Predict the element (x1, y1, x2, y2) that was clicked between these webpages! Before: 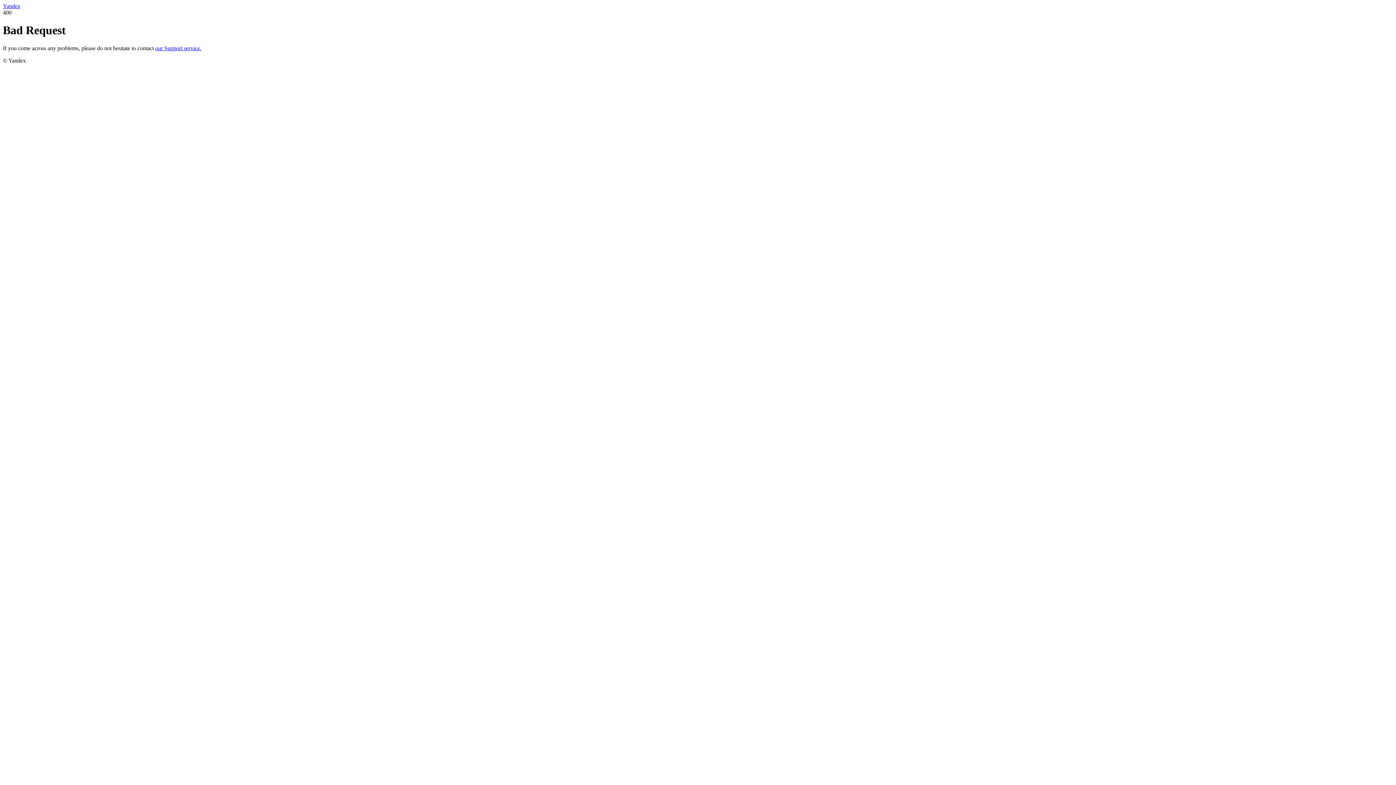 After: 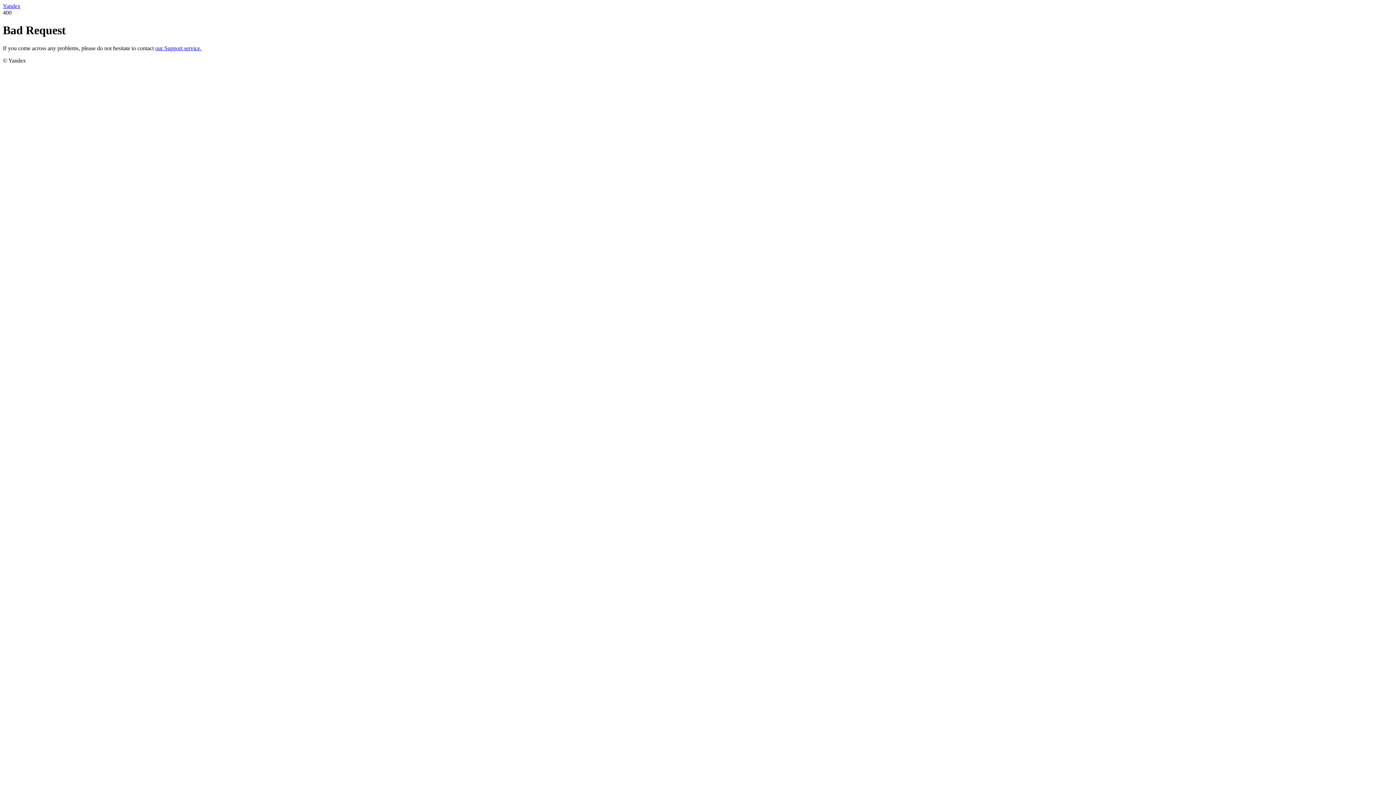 Action: label: Yandex bbox: (2, 2, 20, 9)